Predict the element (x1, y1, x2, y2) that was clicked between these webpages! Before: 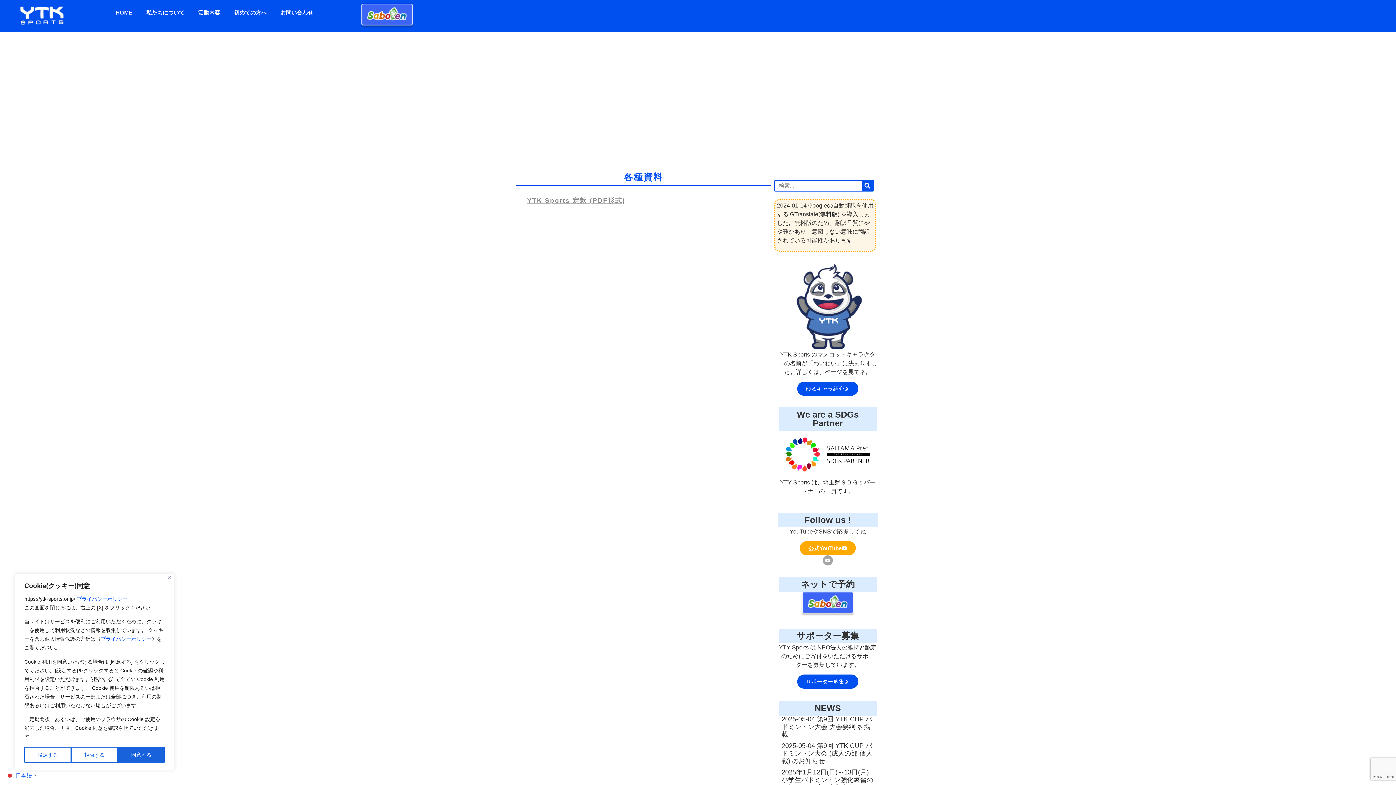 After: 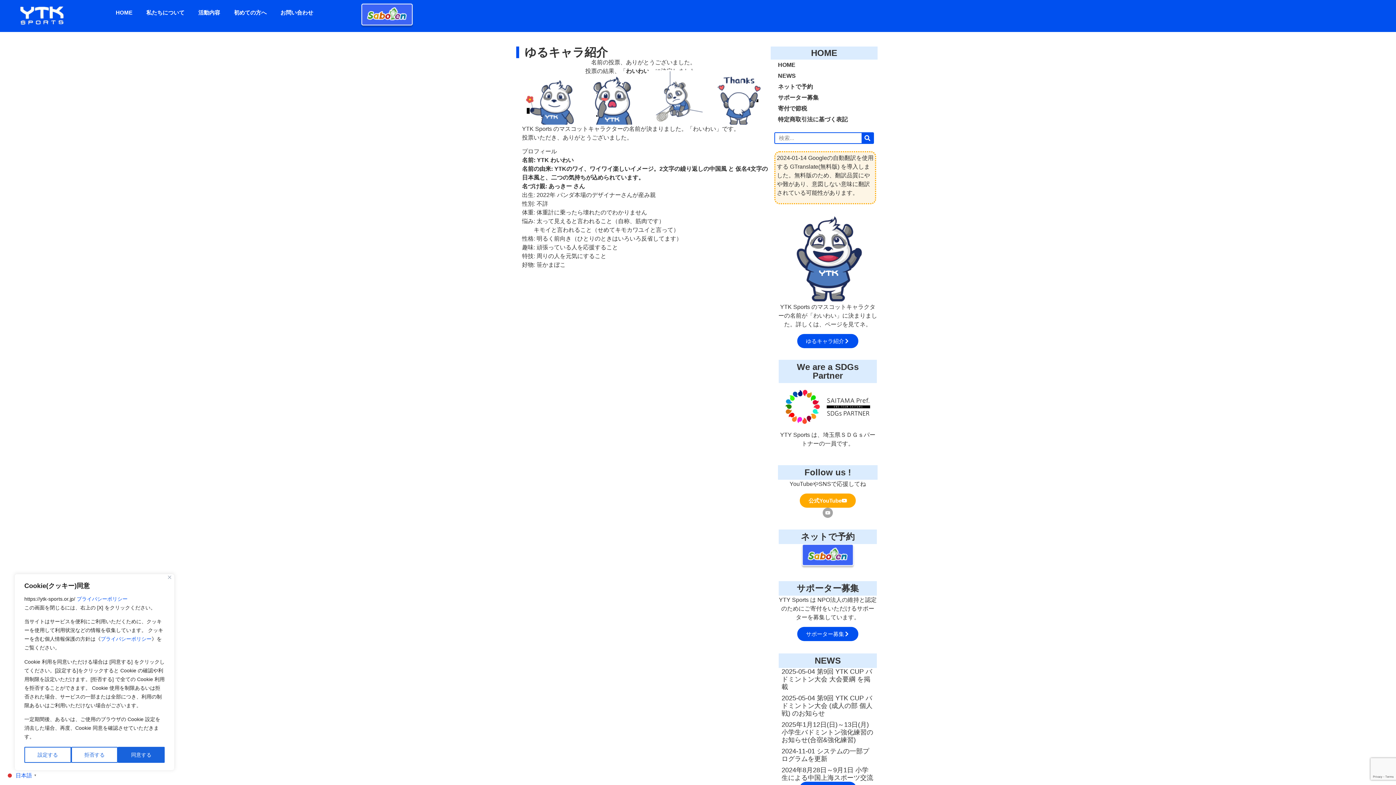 Action: bbox: (797, 381, 858, 396) label: ゆるキャラ紹介